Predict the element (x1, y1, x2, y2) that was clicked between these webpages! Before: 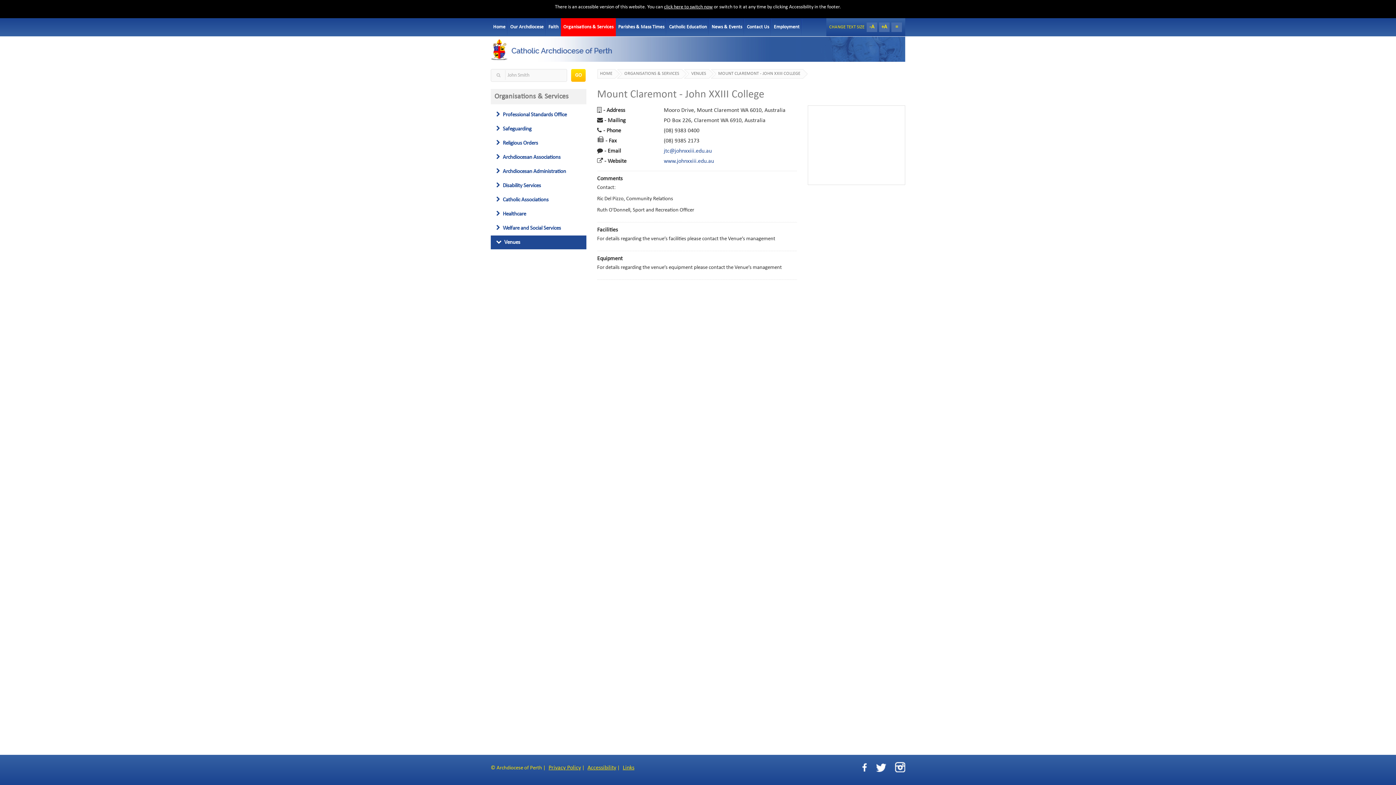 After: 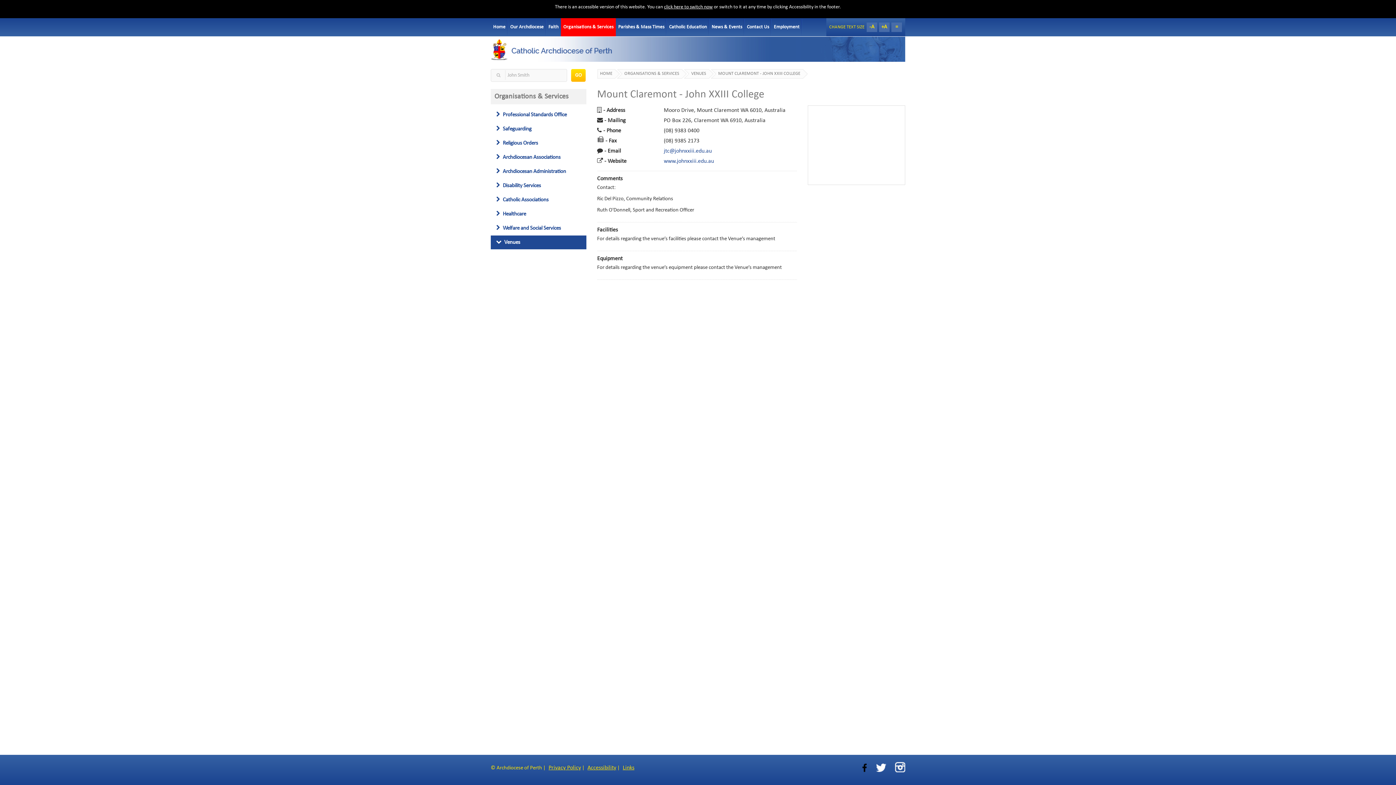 Action: bbox: (862, 763, 867, 772)